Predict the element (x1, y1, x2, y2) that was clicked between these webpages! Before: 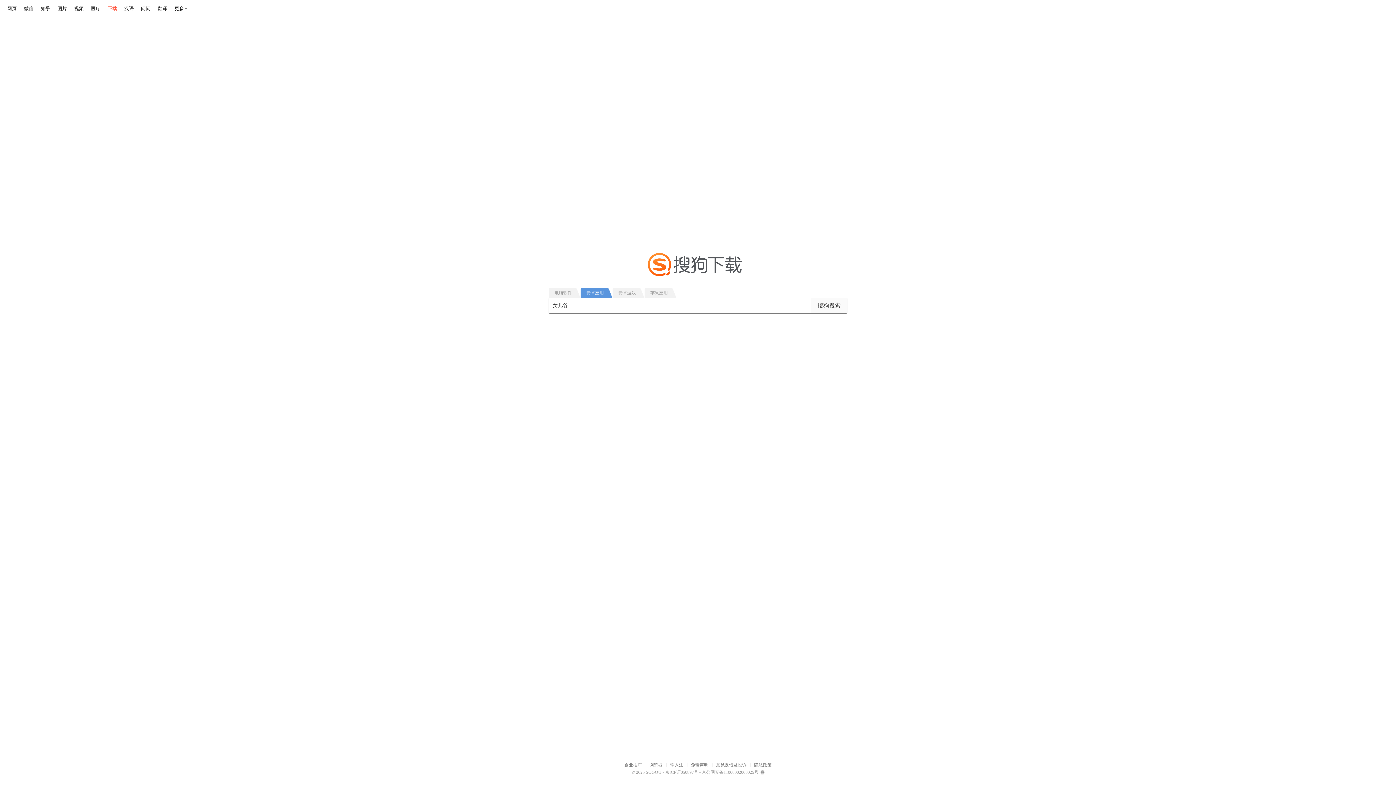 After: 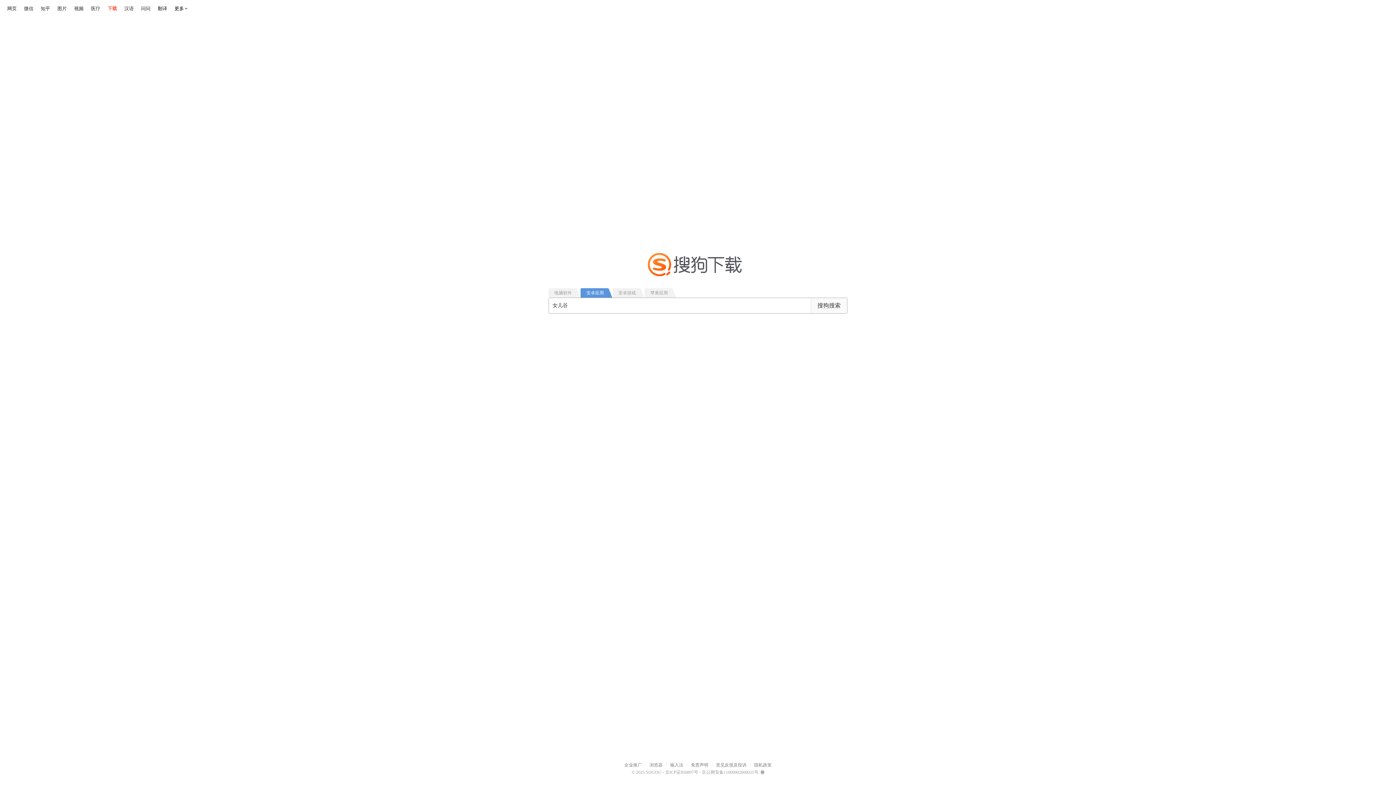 Action: bbox: (107, 5, 117, 11) label: 下载